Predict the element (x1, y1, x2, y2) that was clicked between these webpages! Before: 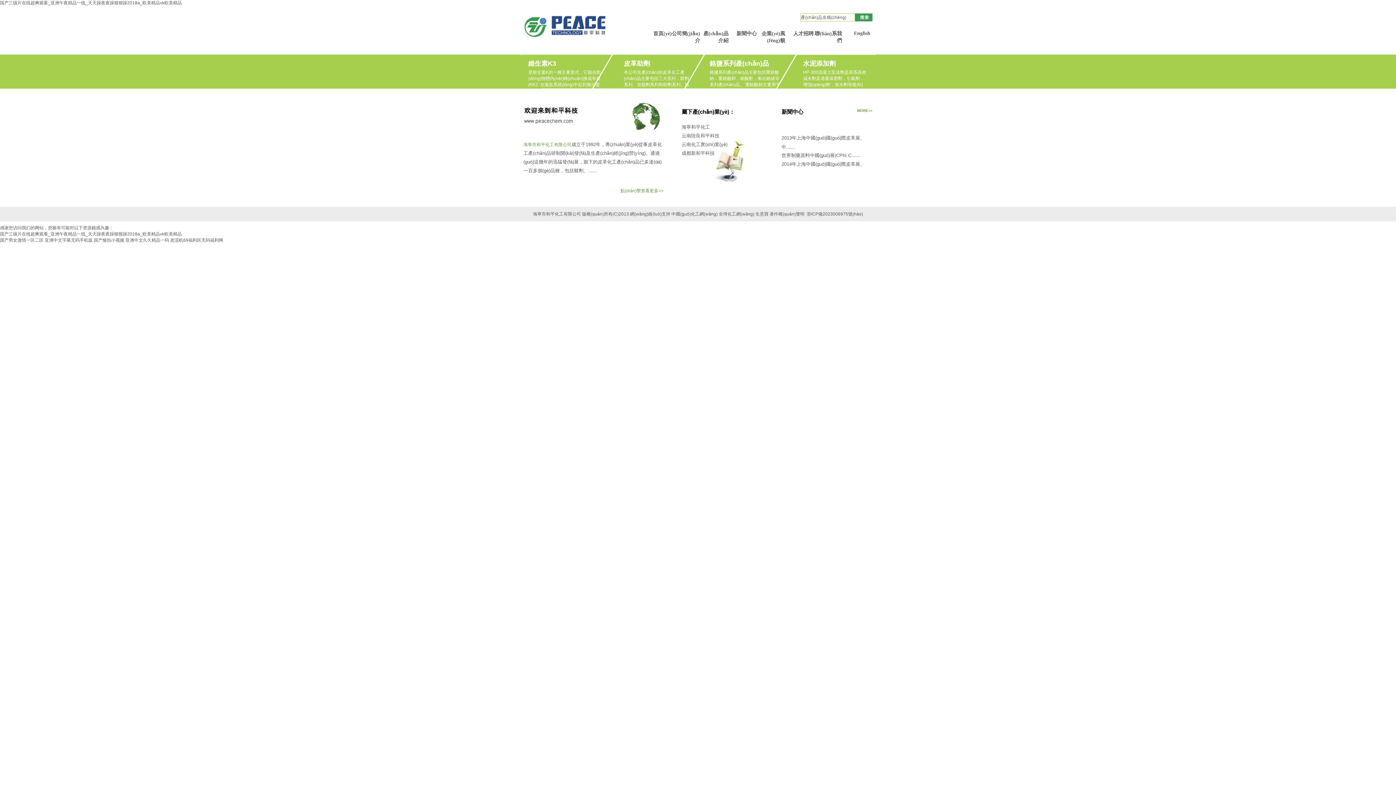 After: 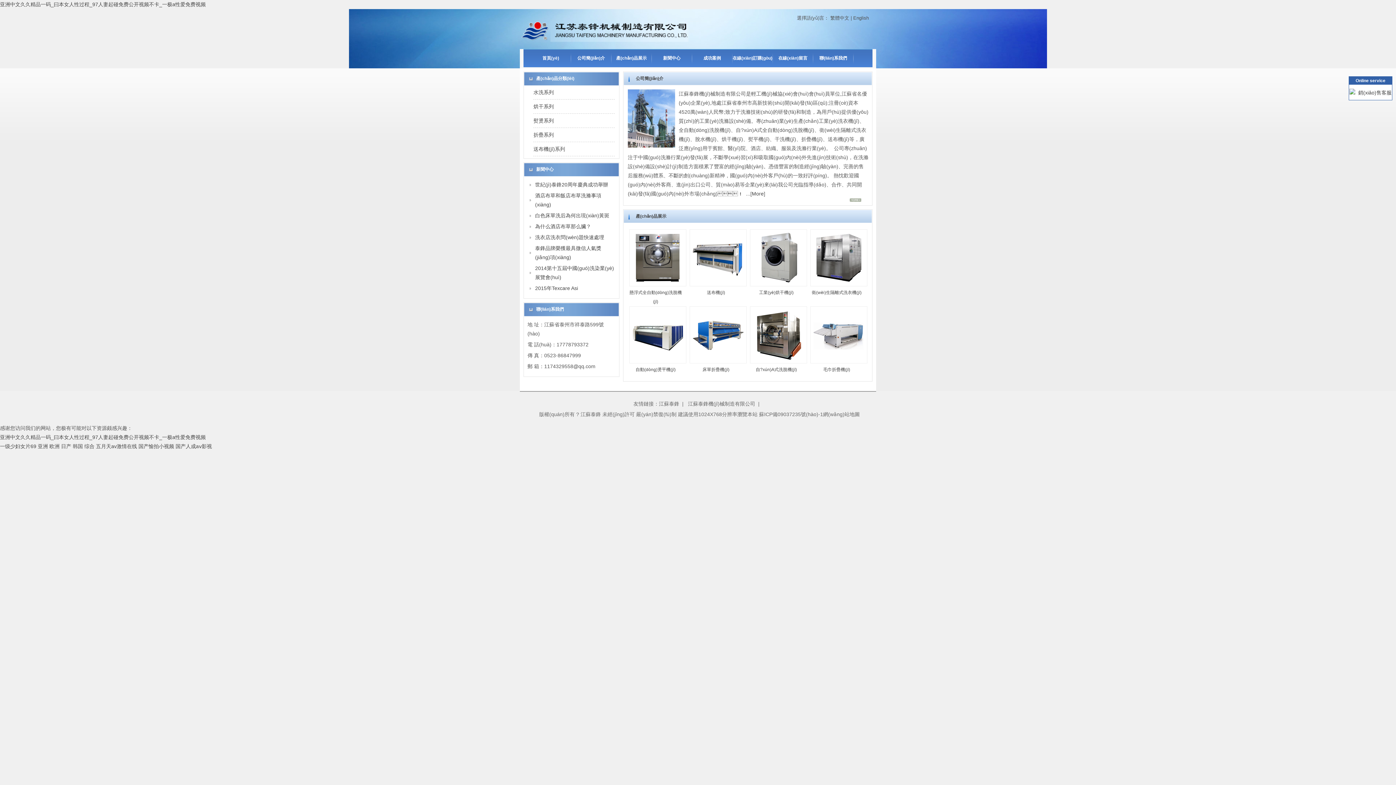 Action: bbox: (125, 237, 169, 242) label: 亚洲中文久久精品一码